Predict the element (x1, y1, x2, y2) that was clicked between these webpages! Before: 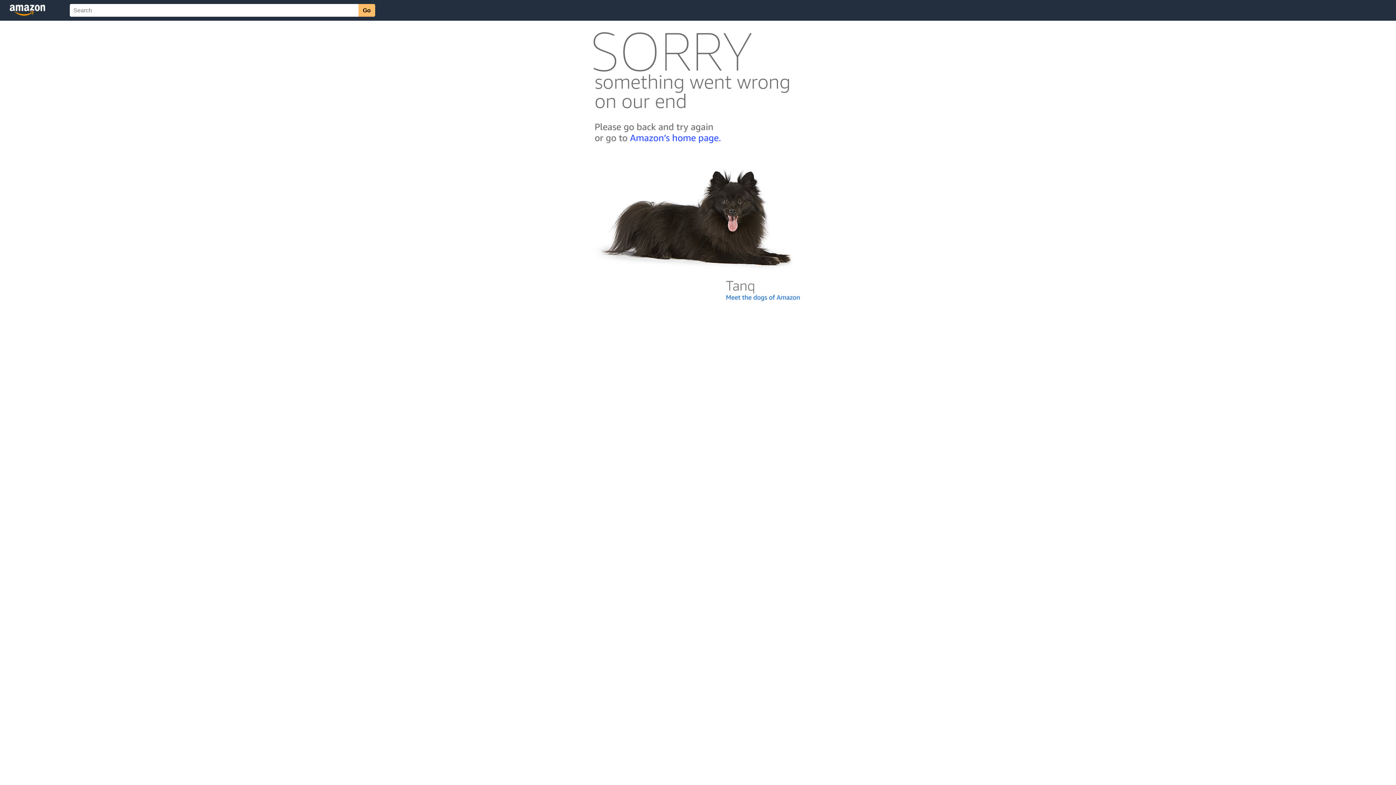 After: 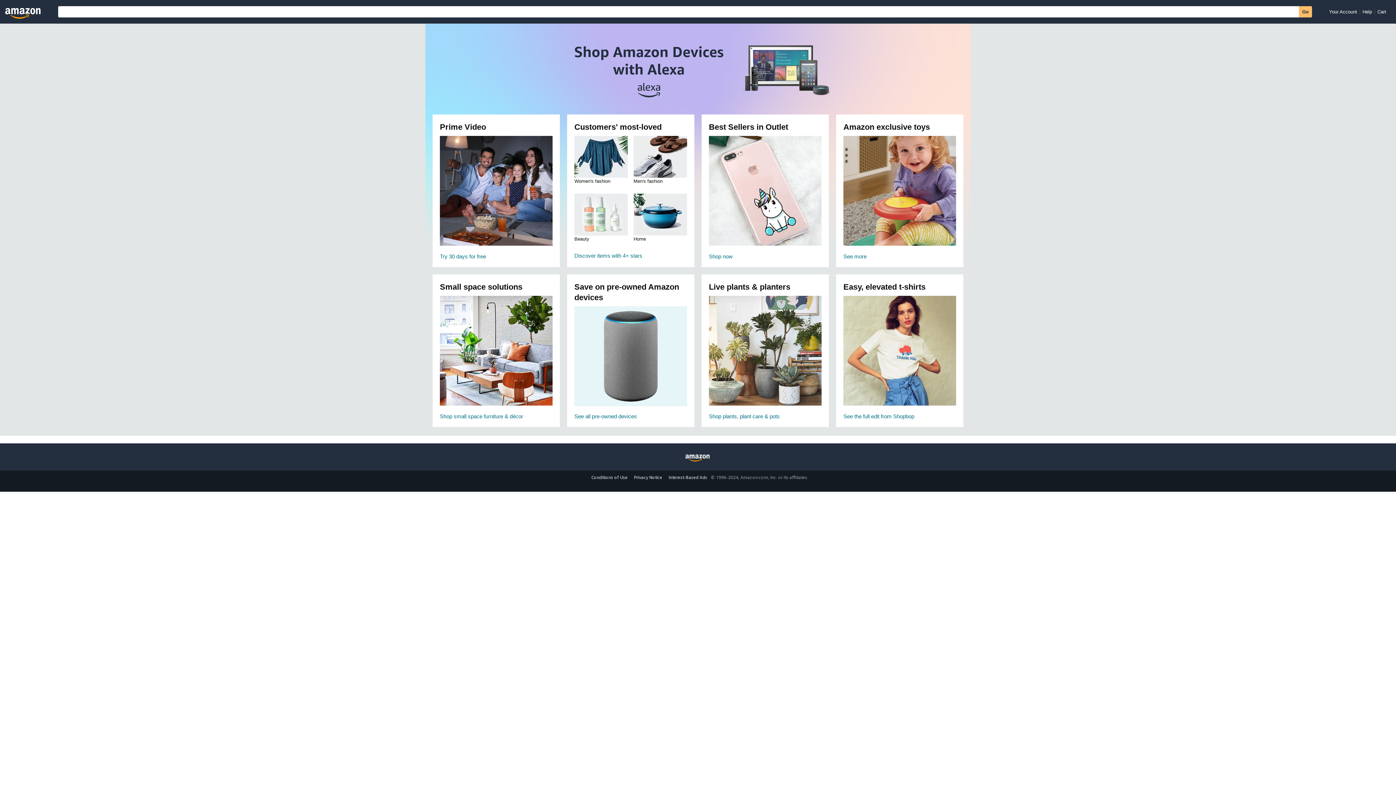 Action: bbox: (592, 142, 803, 148)